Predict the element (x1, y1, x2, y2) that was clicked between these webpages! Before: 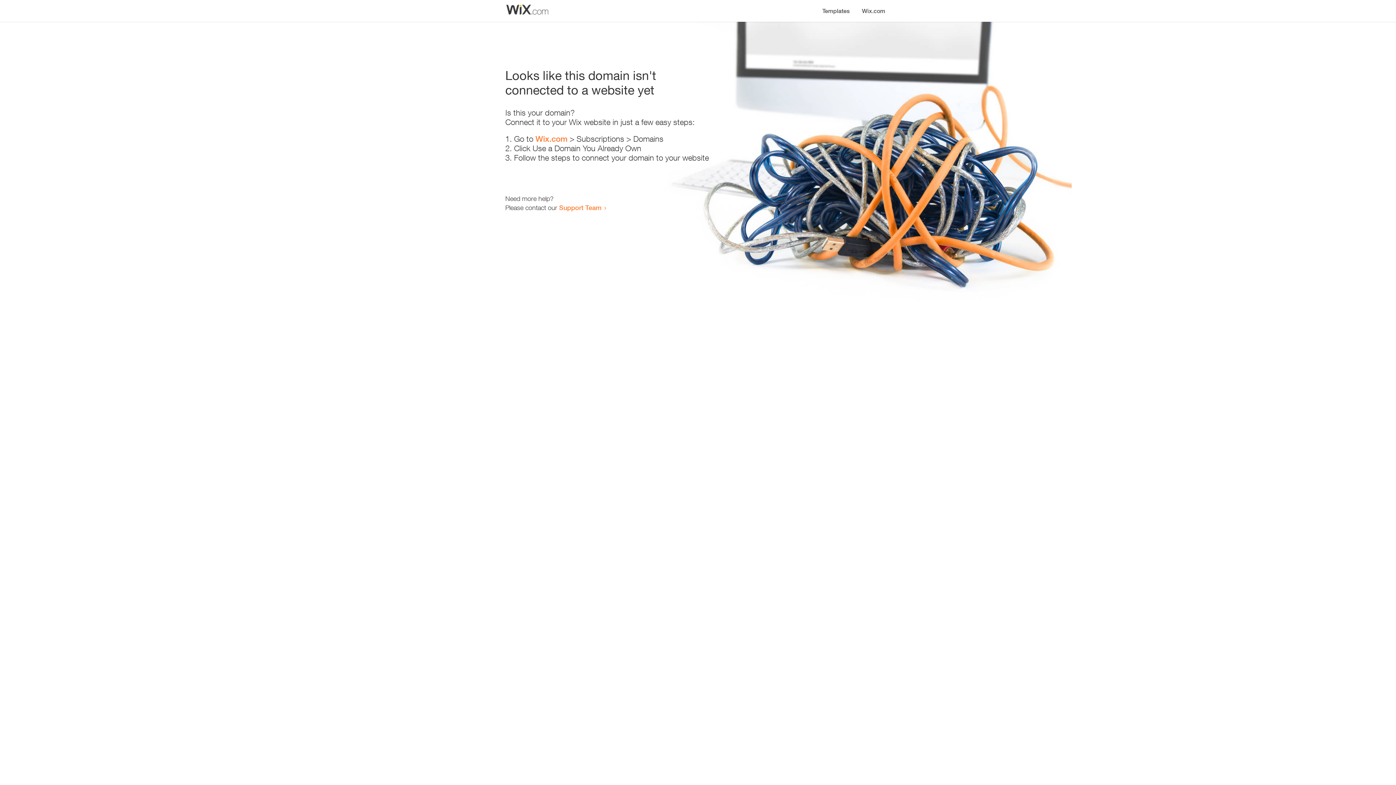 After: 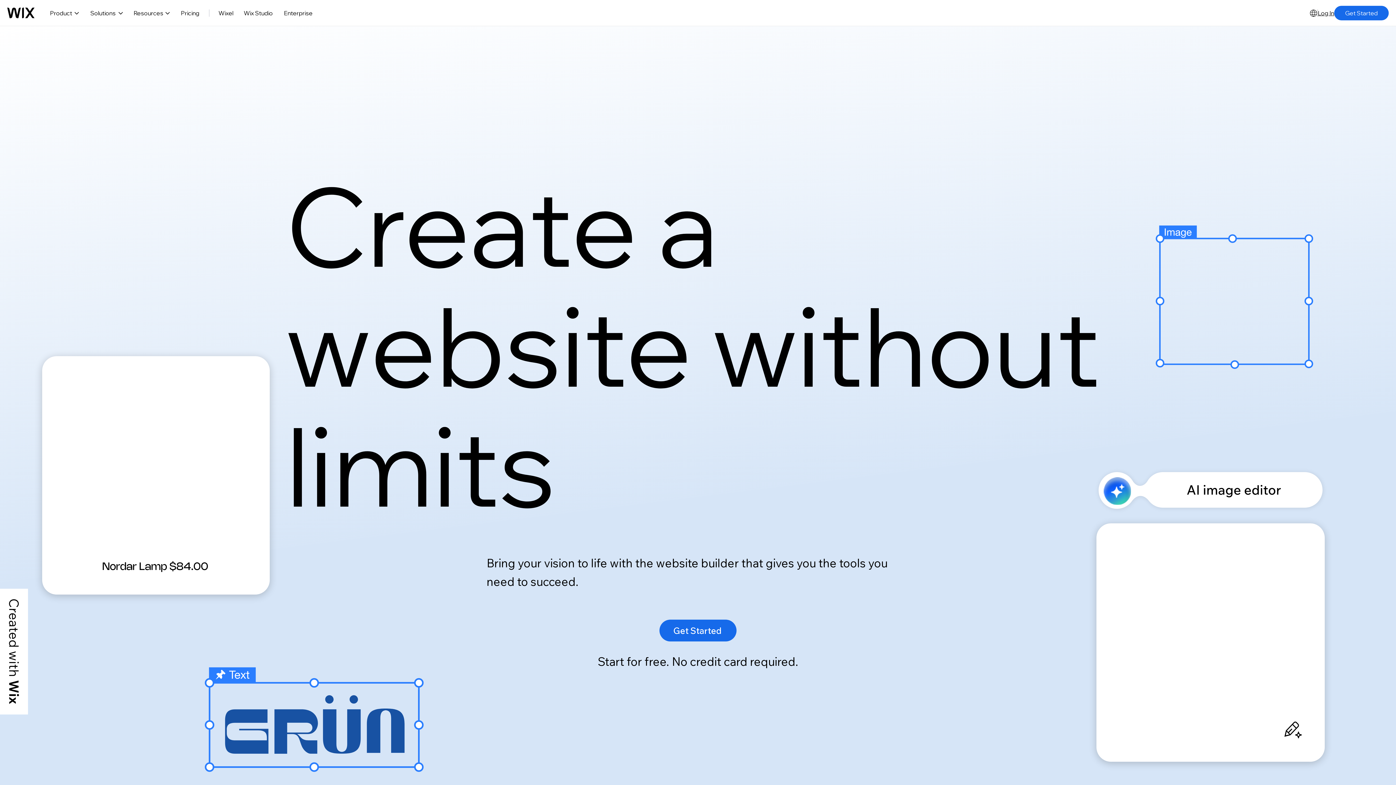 Action: bbox: (856, 0, 890, 14) label: Wix.com